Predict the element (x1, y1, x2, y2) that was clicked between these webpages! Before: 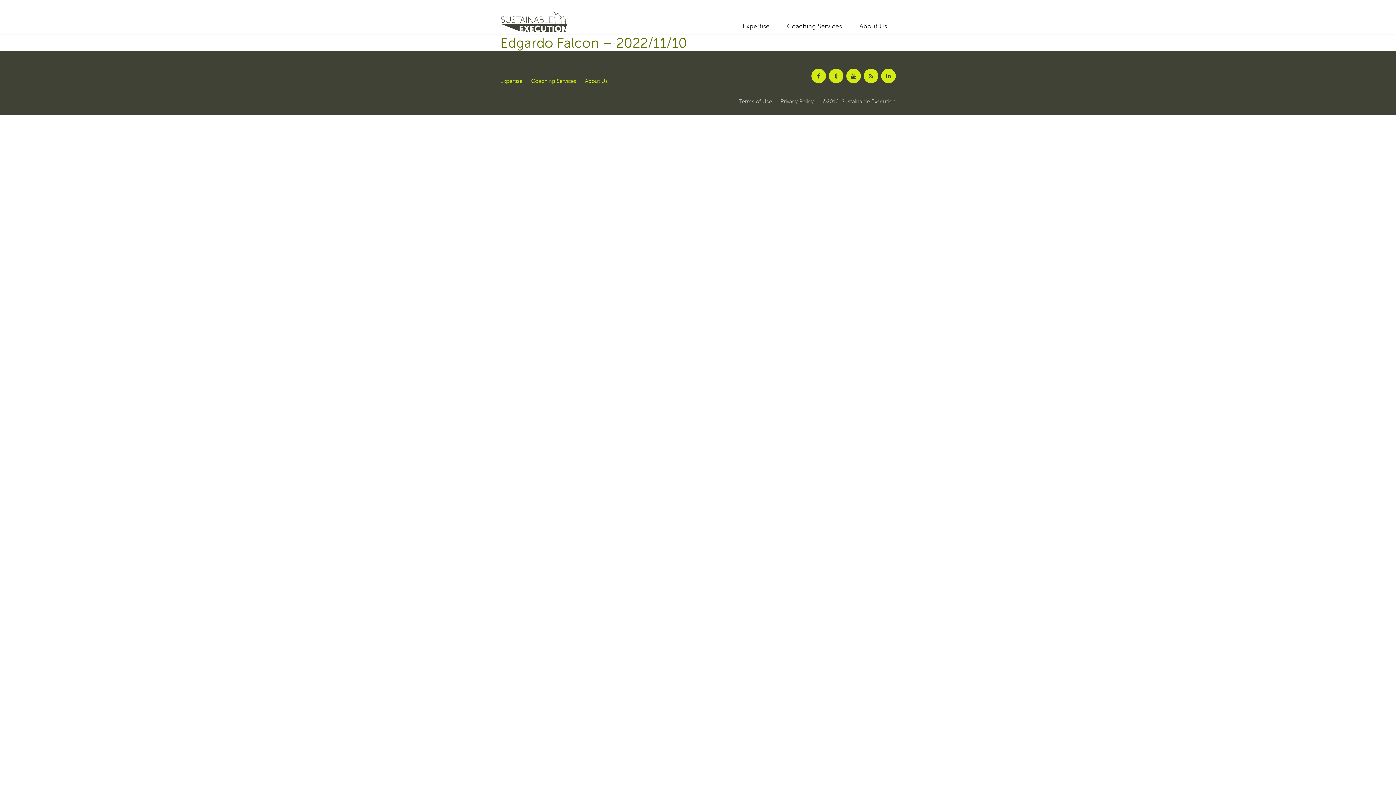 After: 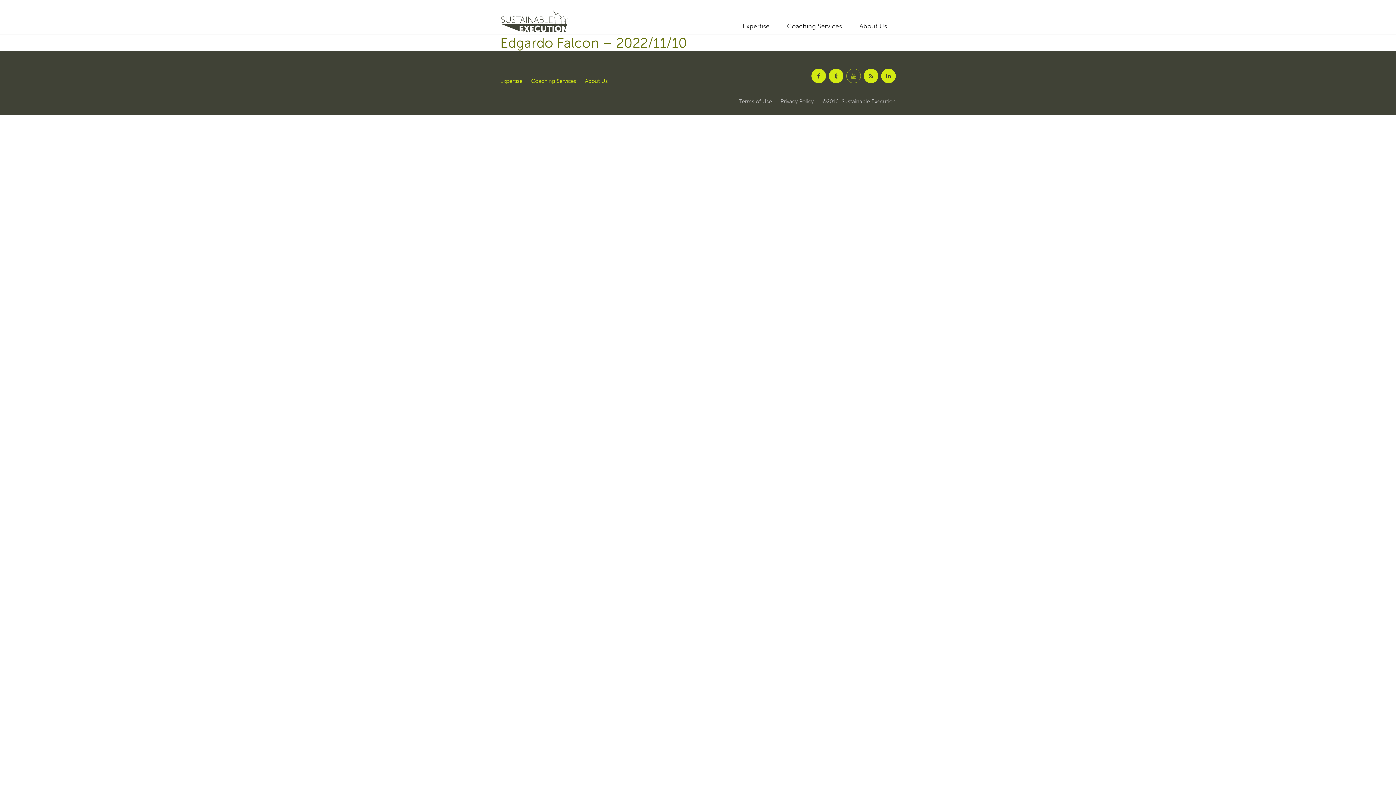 Action: bbox: (846, 73, 861, 79)